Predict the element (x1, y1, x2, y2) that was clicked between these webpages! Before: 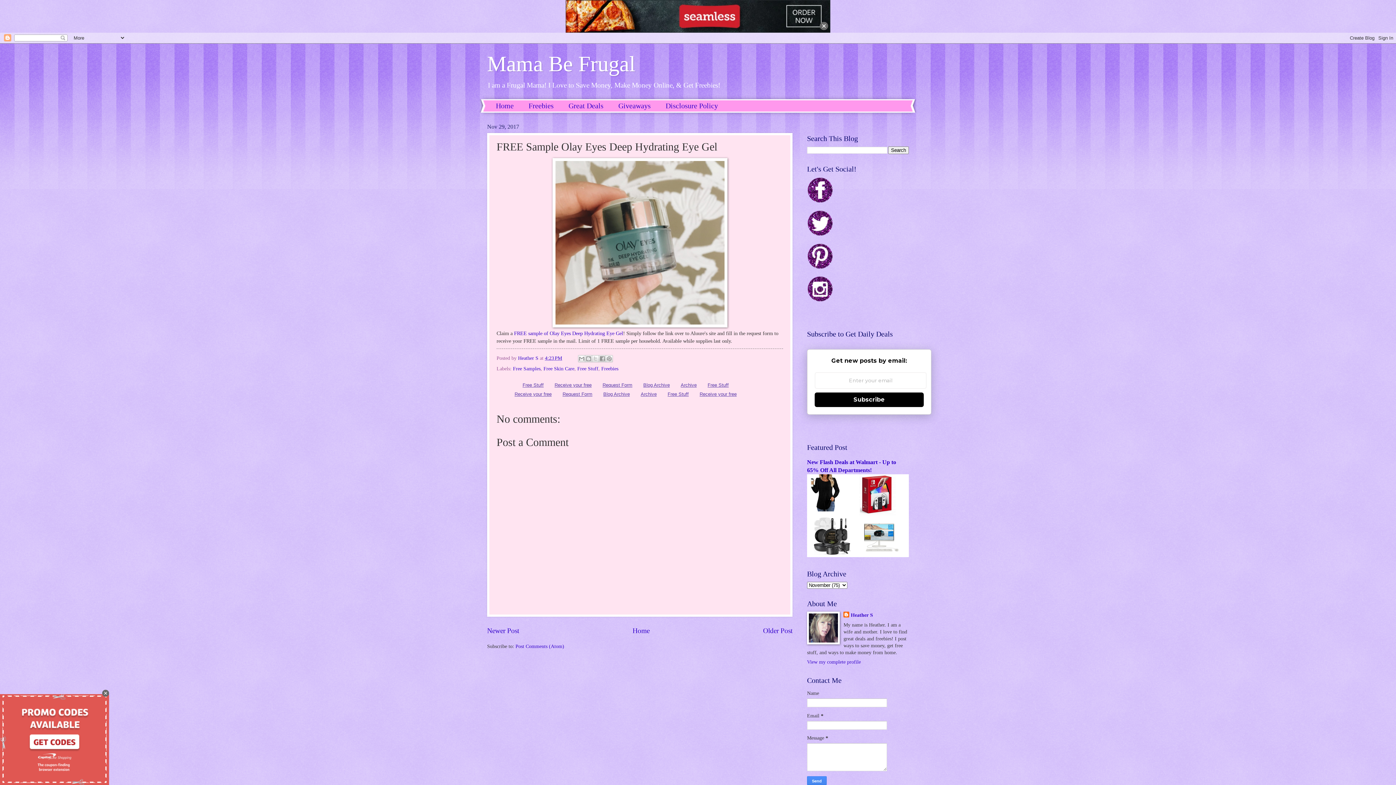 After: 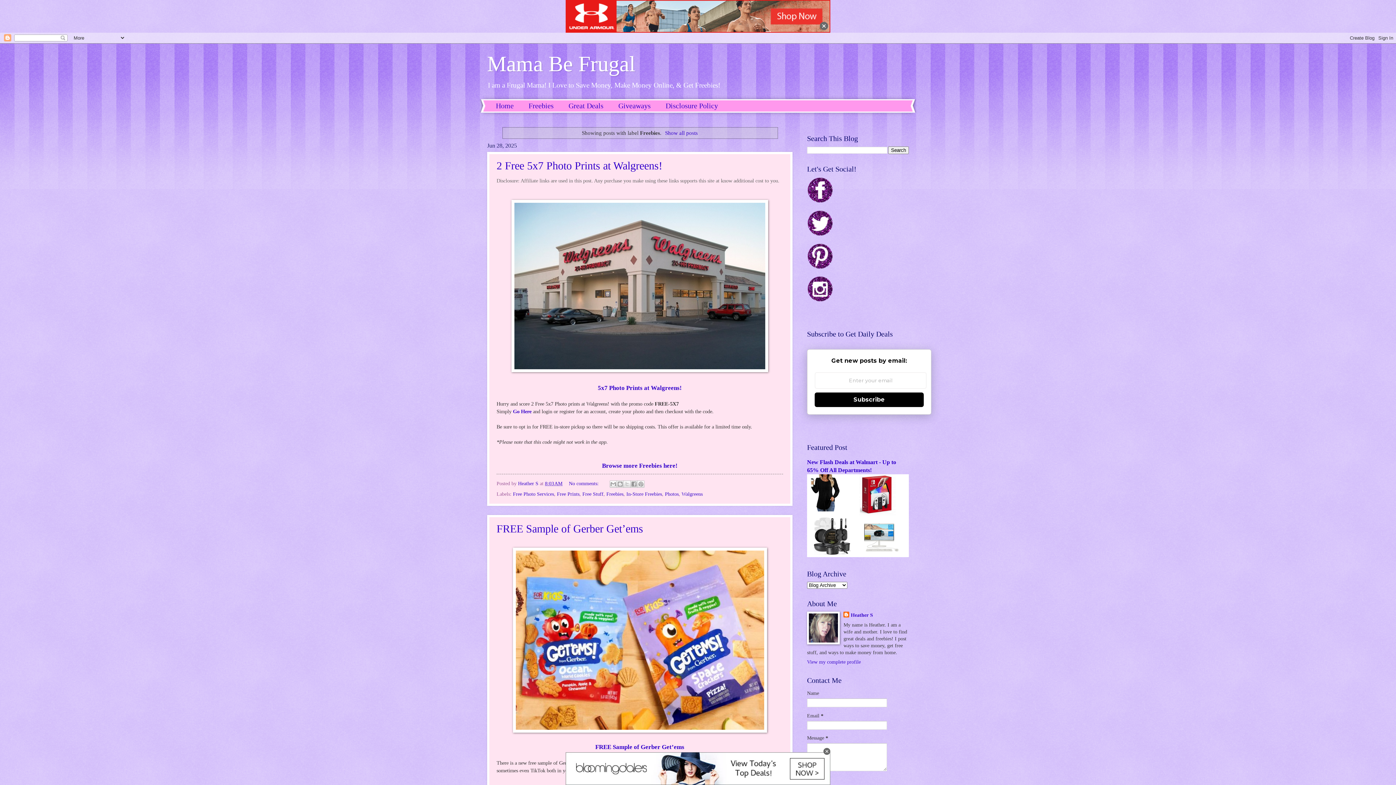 Action: bbox: (521, 100, 561, 112) label: Freebies